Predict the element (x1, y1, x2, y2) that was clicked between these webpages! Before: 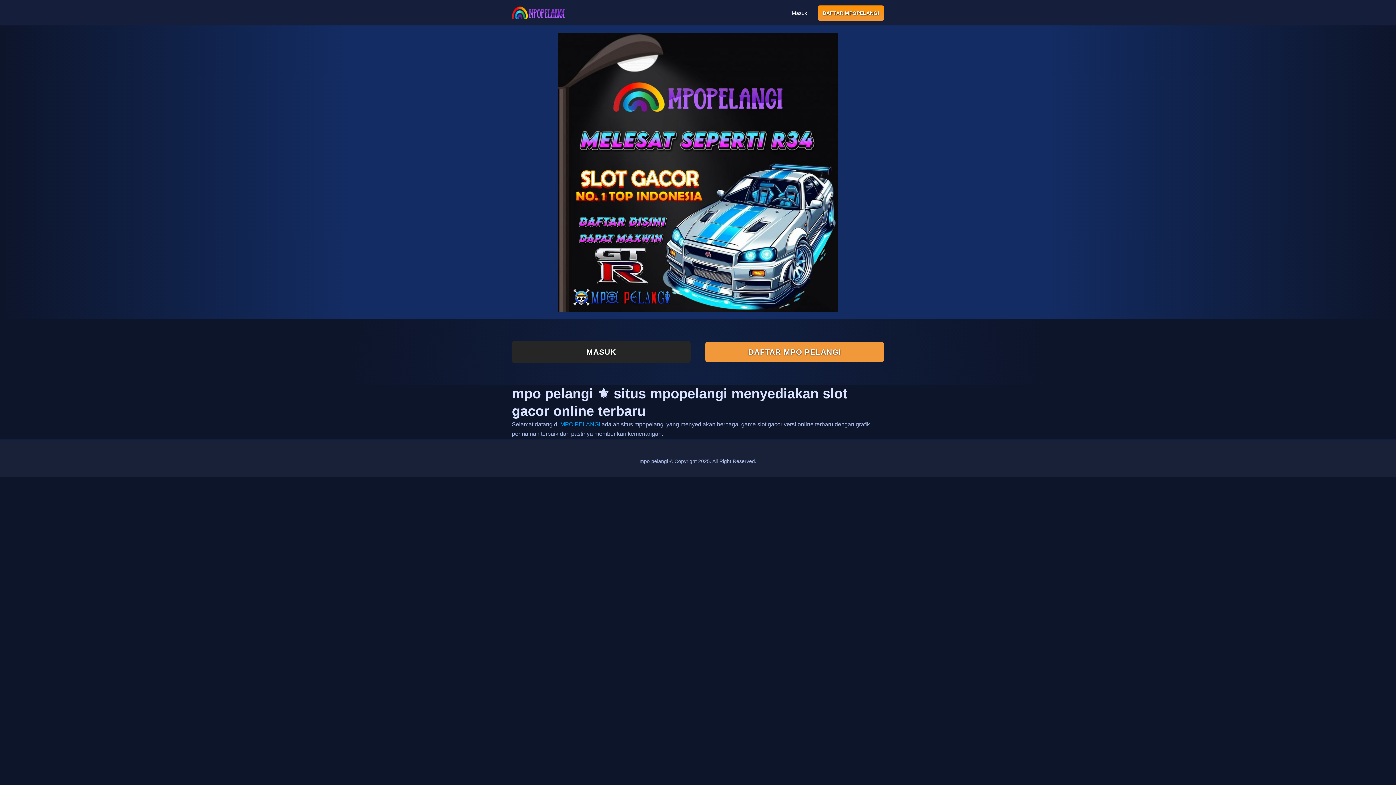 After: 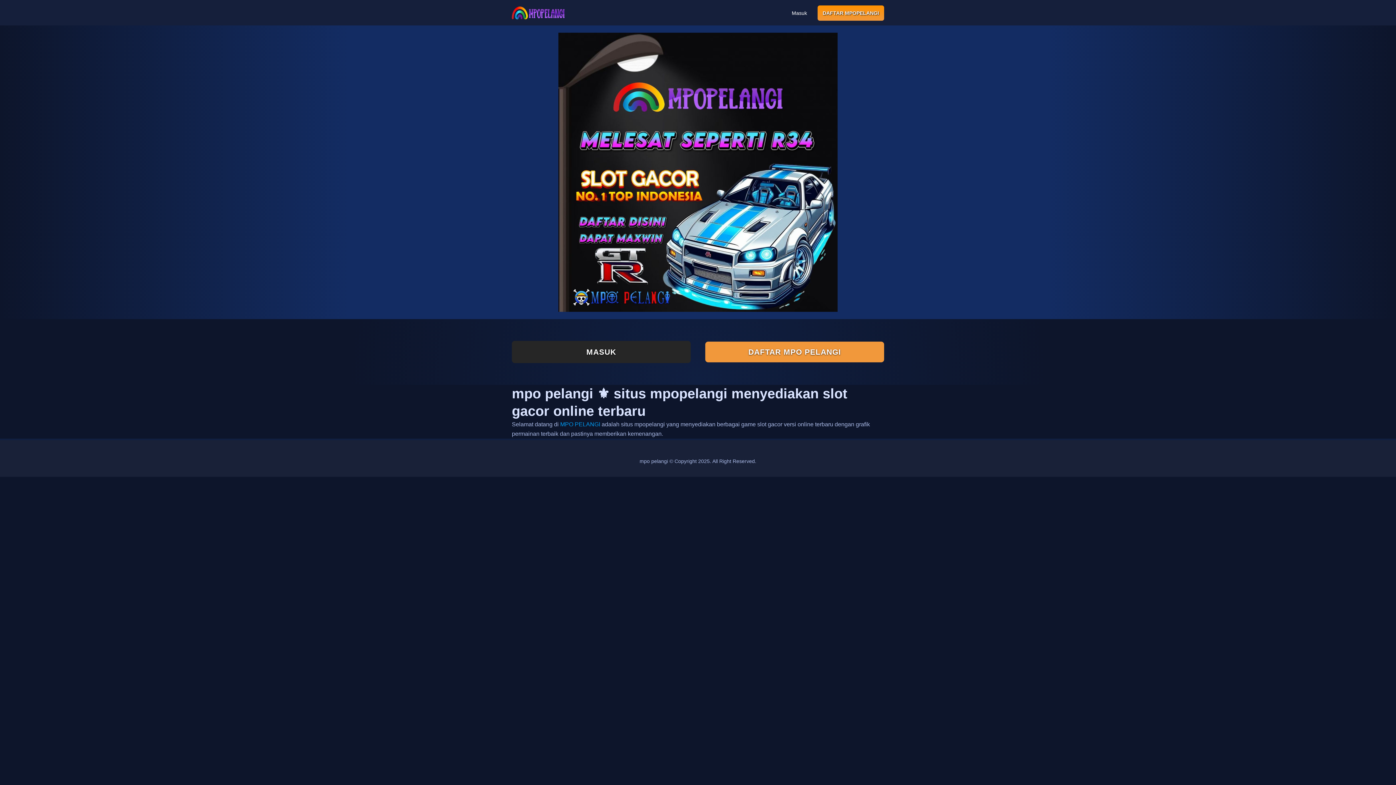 Action: label: MPO PELANGI bbox: (560, 421, 600, 427)